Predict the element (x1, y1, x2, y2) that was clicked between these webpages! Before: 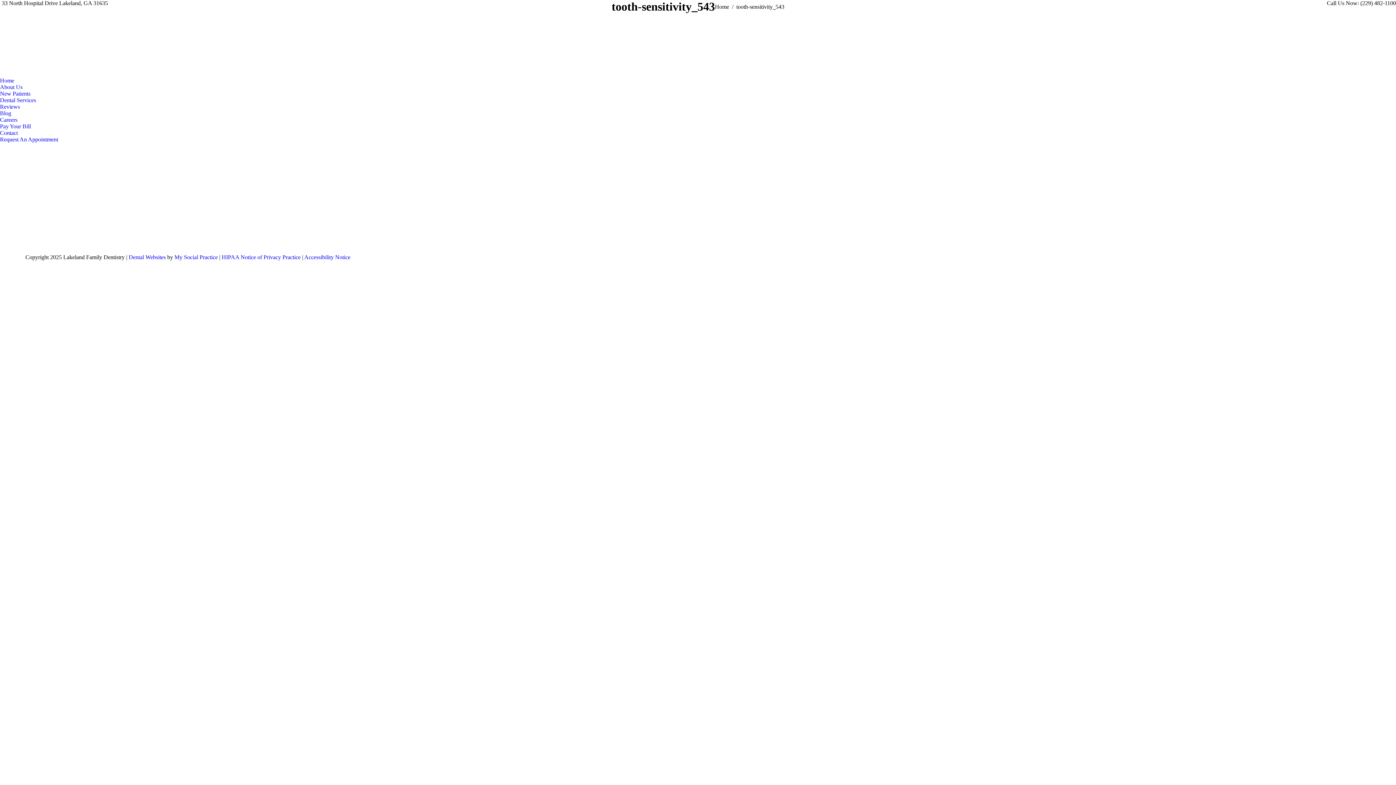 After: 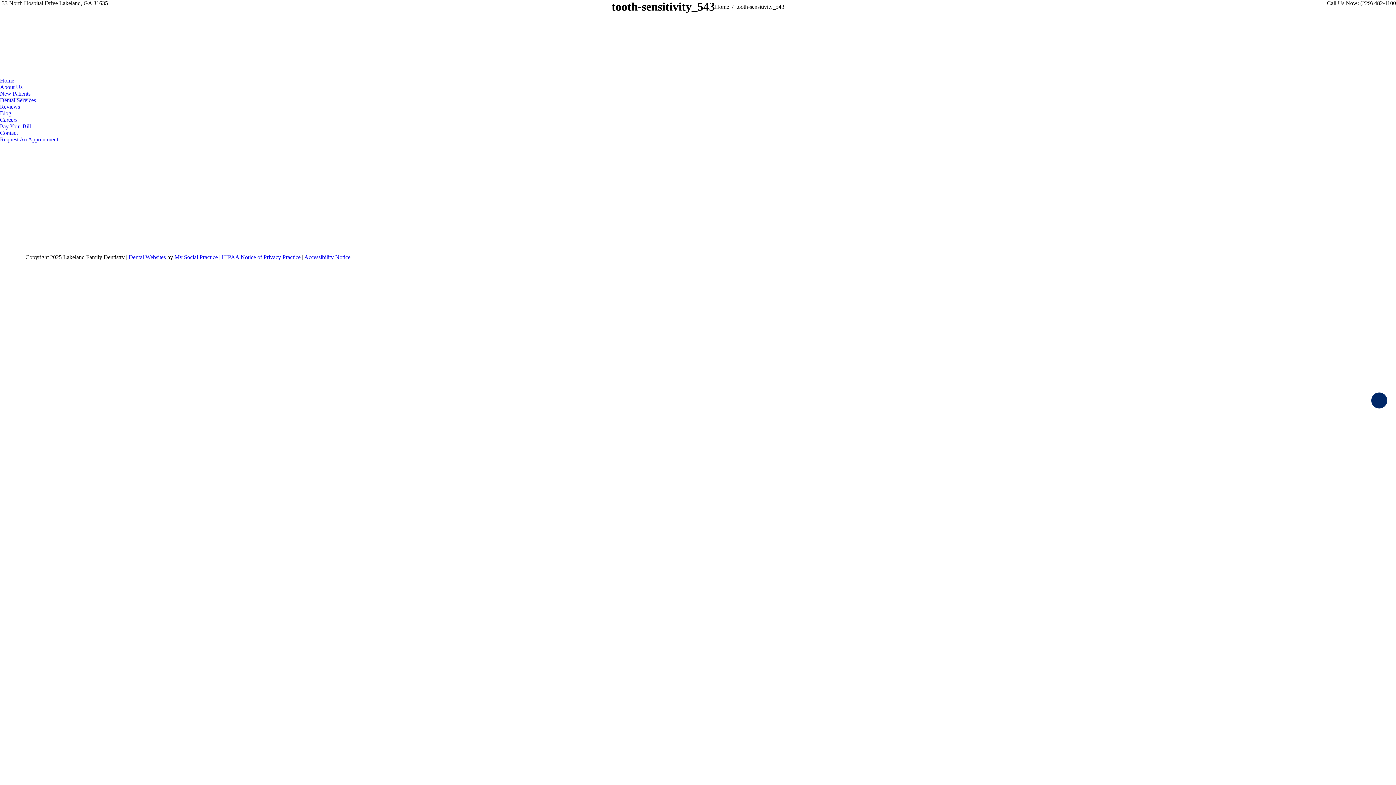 Action: label: New Patients bbox: (0, 90, 30, 97)